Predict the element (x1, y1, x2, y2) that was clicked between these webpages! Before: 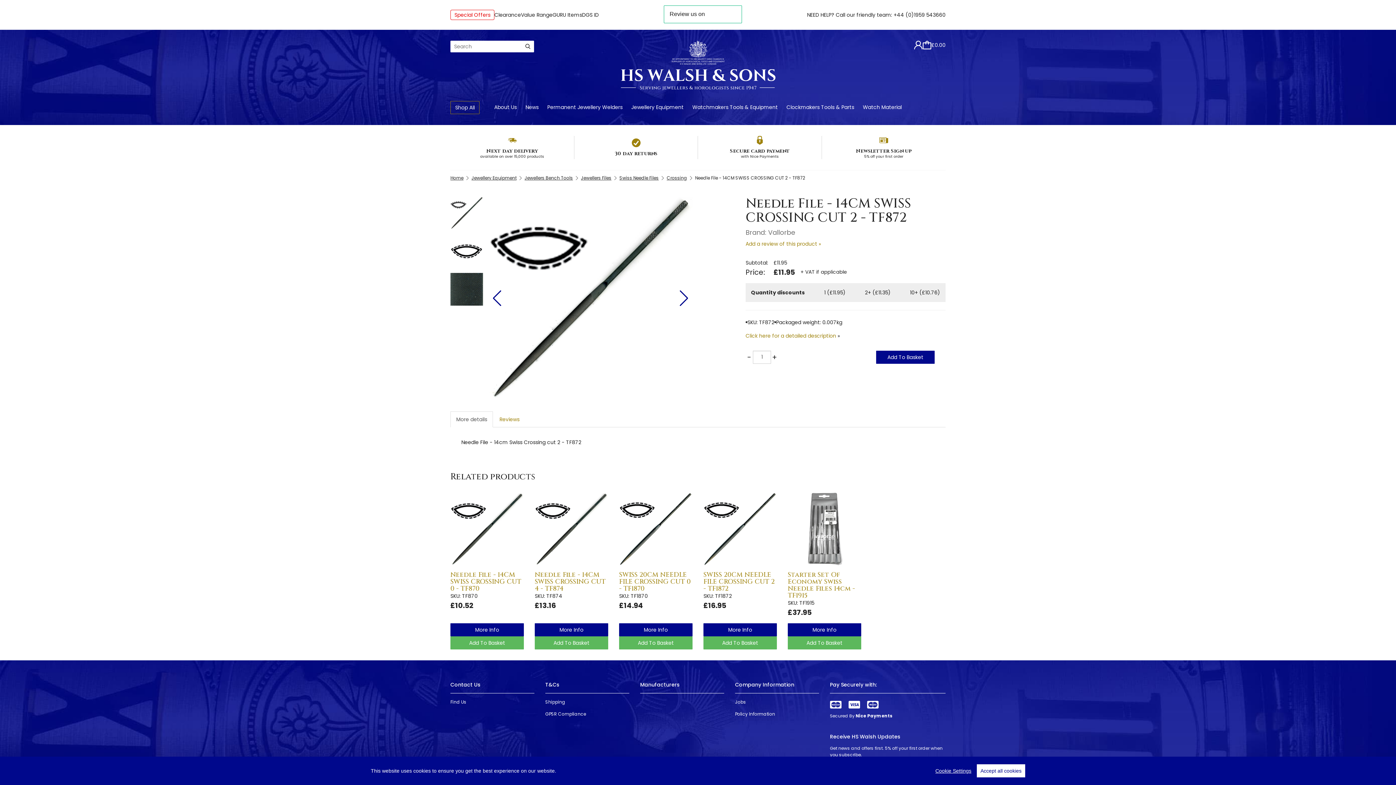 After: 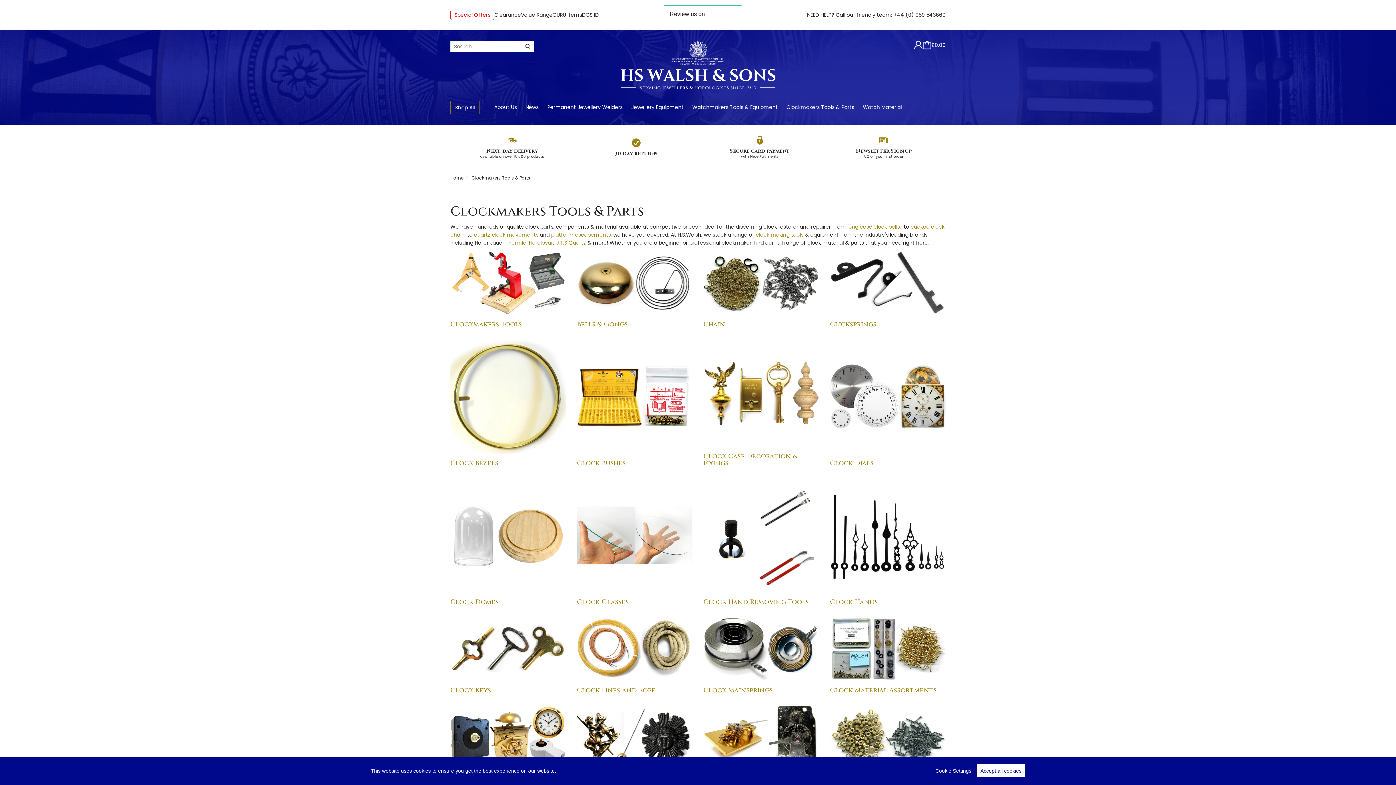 Action: label: Clockmakers Tools & Parts bbox: (782, 101, 858, 113)